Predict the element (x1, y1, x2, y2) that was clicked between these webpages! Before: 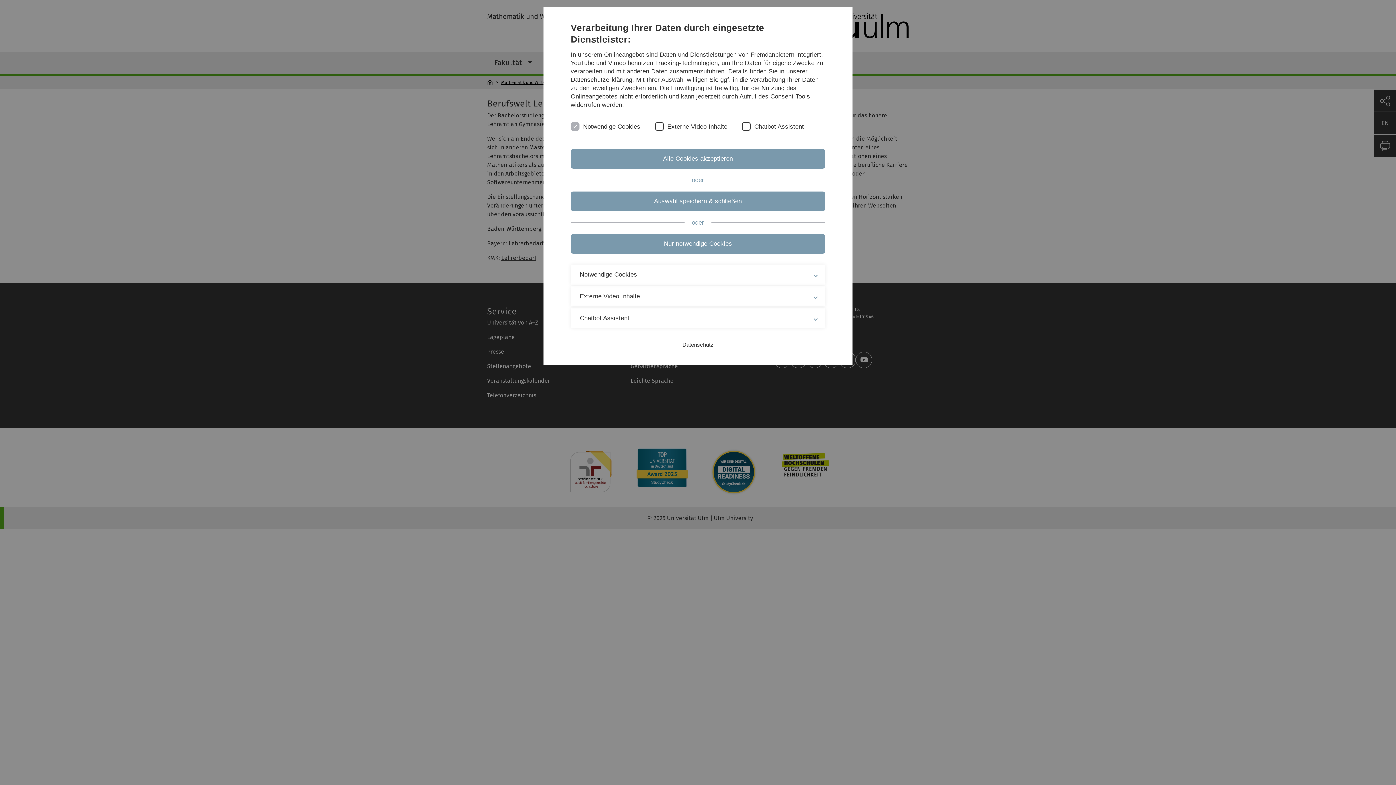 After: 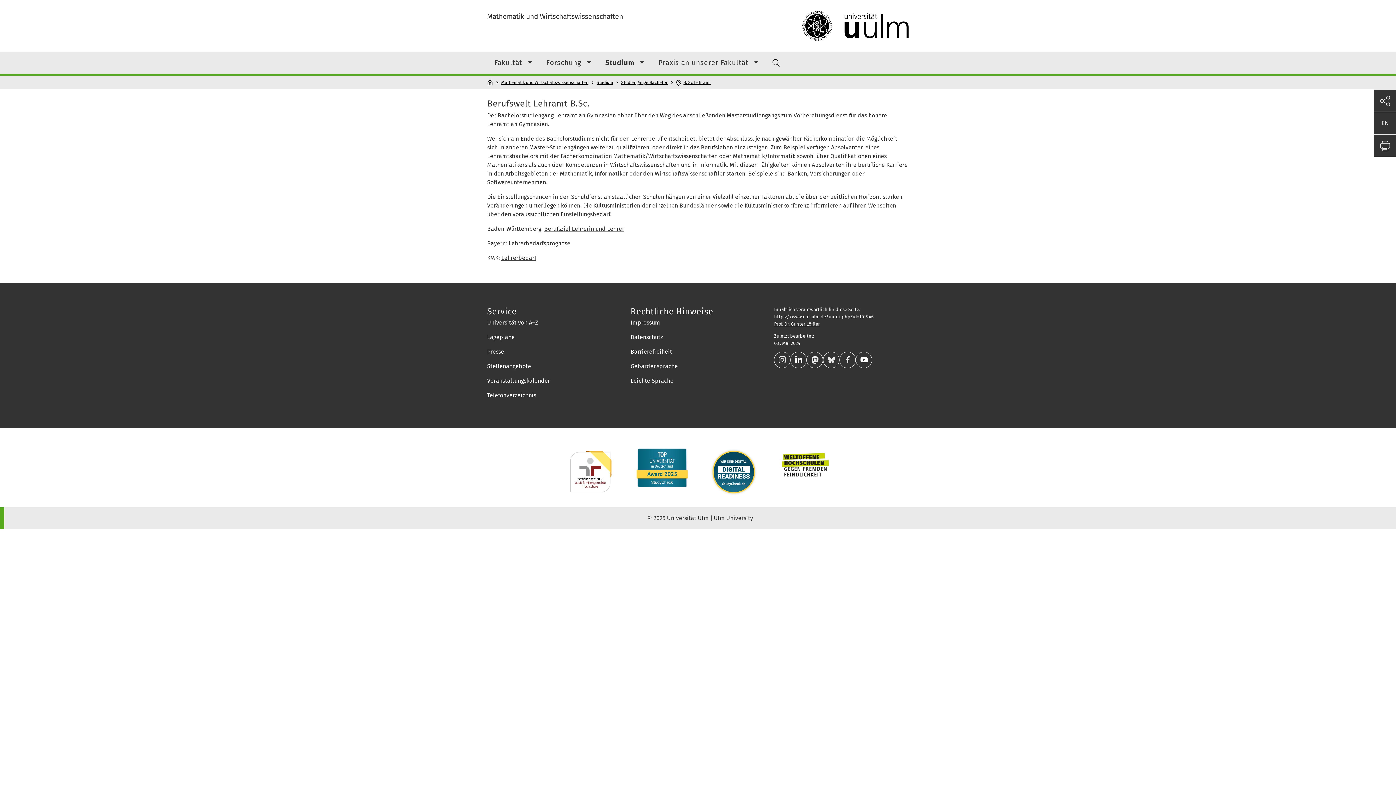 Action: bbox: (570, 149, 825, 168) label: Alle Cookies akzeptieren